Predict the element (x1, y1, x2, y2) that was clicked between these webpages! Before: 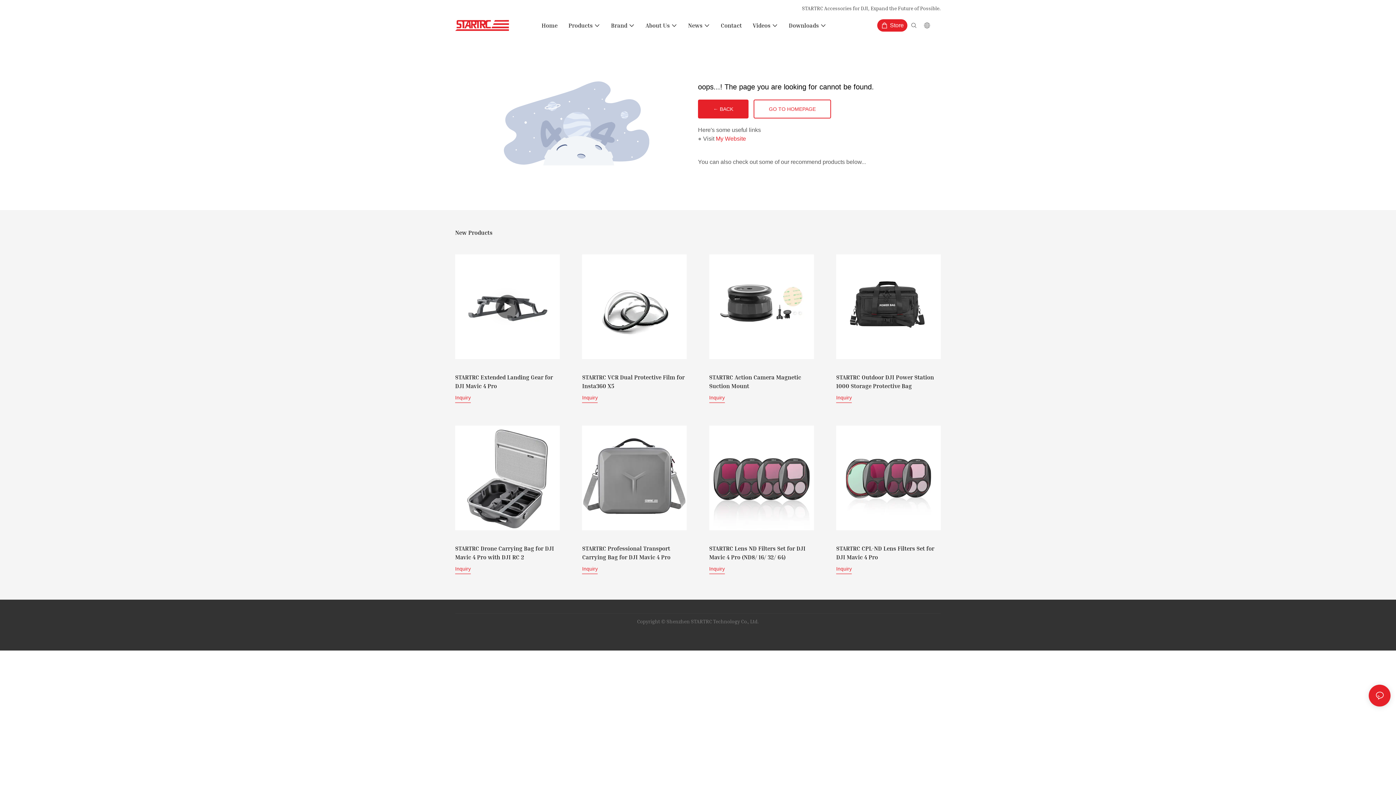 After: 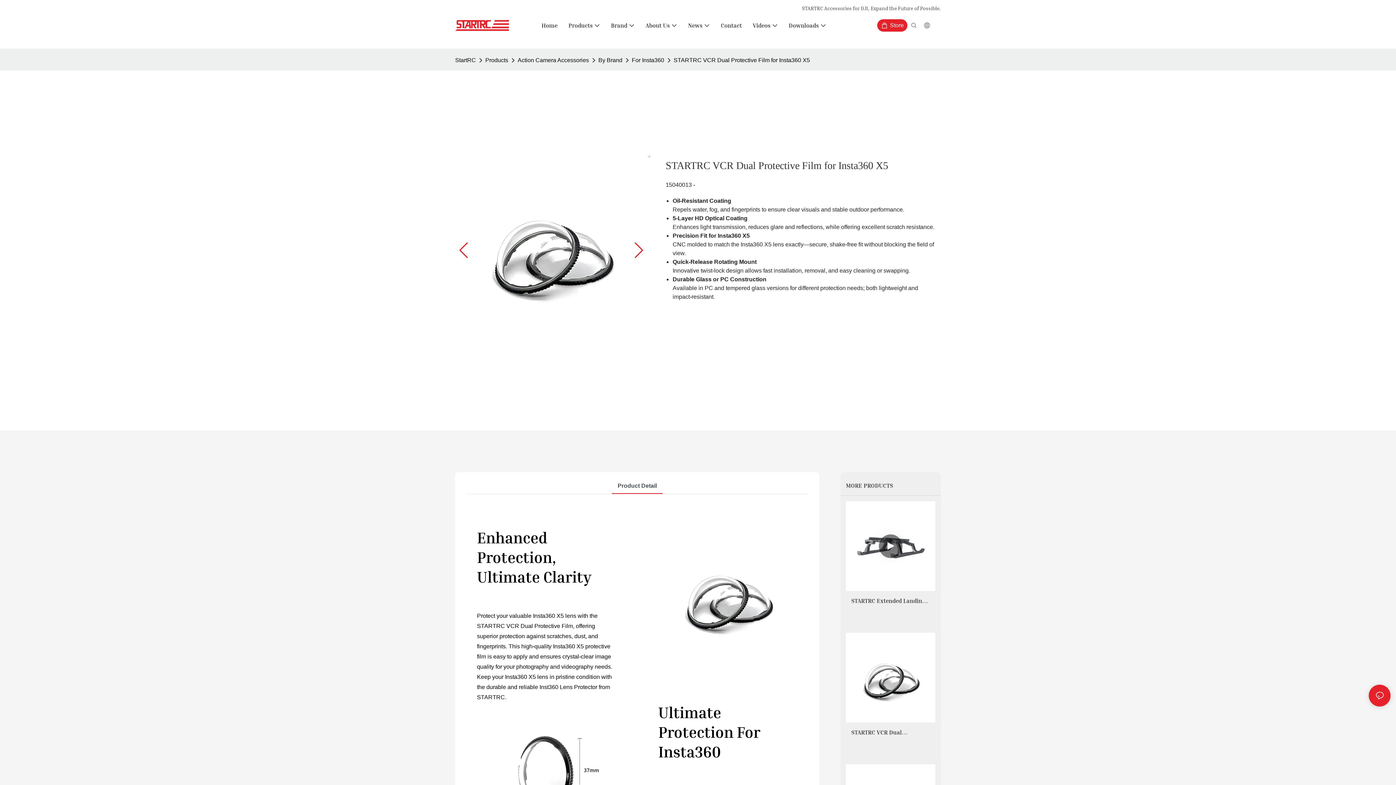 Action: bbox: (582, 395, 597, 400) label: Inquiry